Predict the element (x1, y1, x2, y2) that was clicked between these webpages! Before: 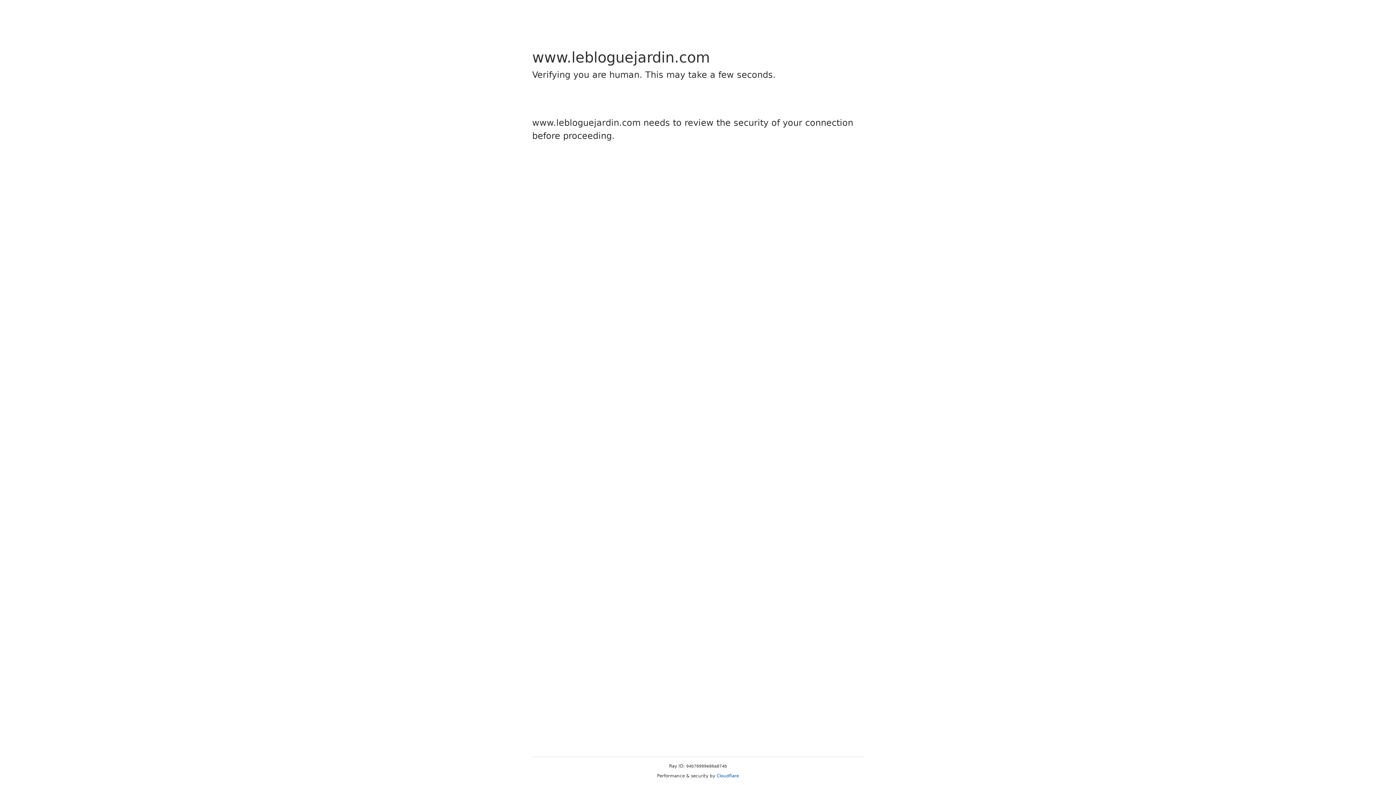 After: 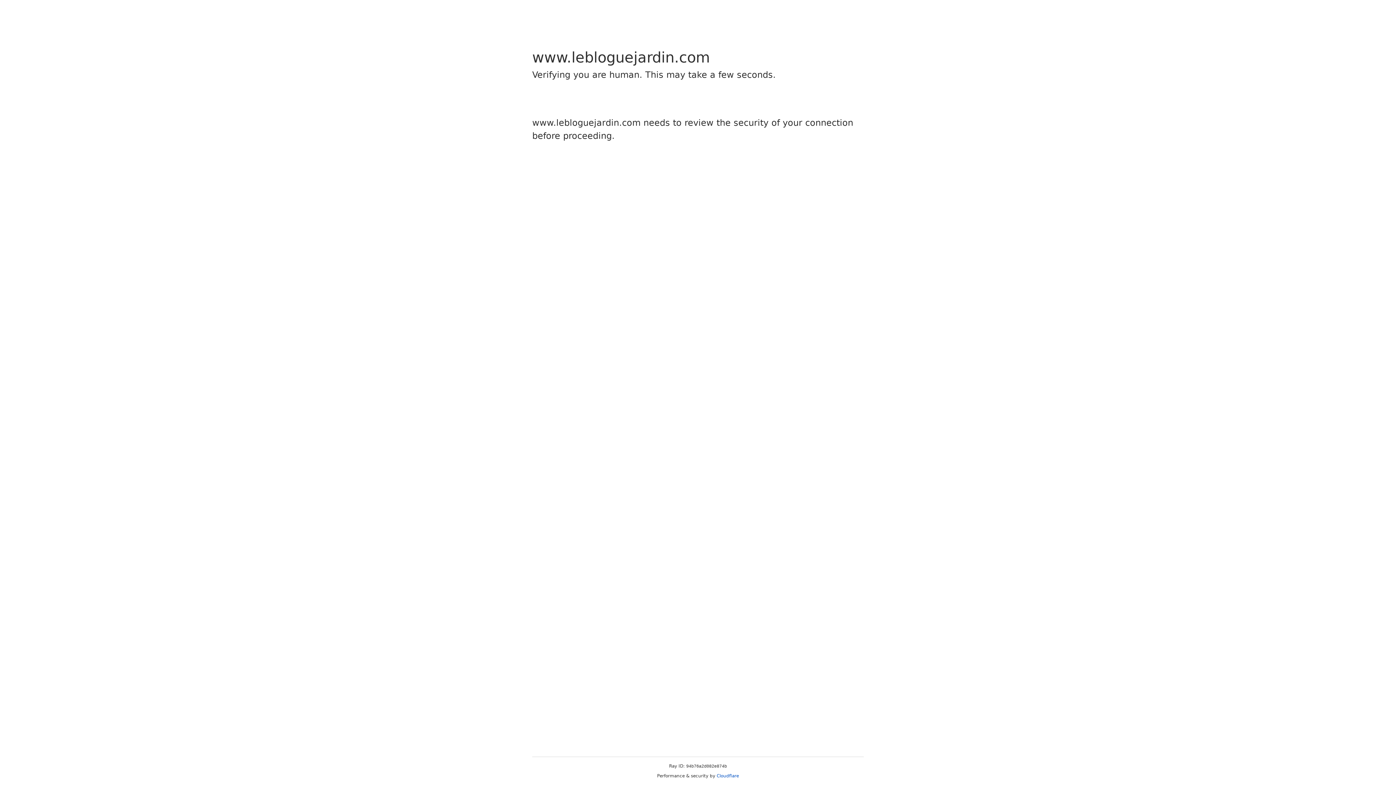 Action: bbox: (716, 773, 739, 778) label: Cloudflare